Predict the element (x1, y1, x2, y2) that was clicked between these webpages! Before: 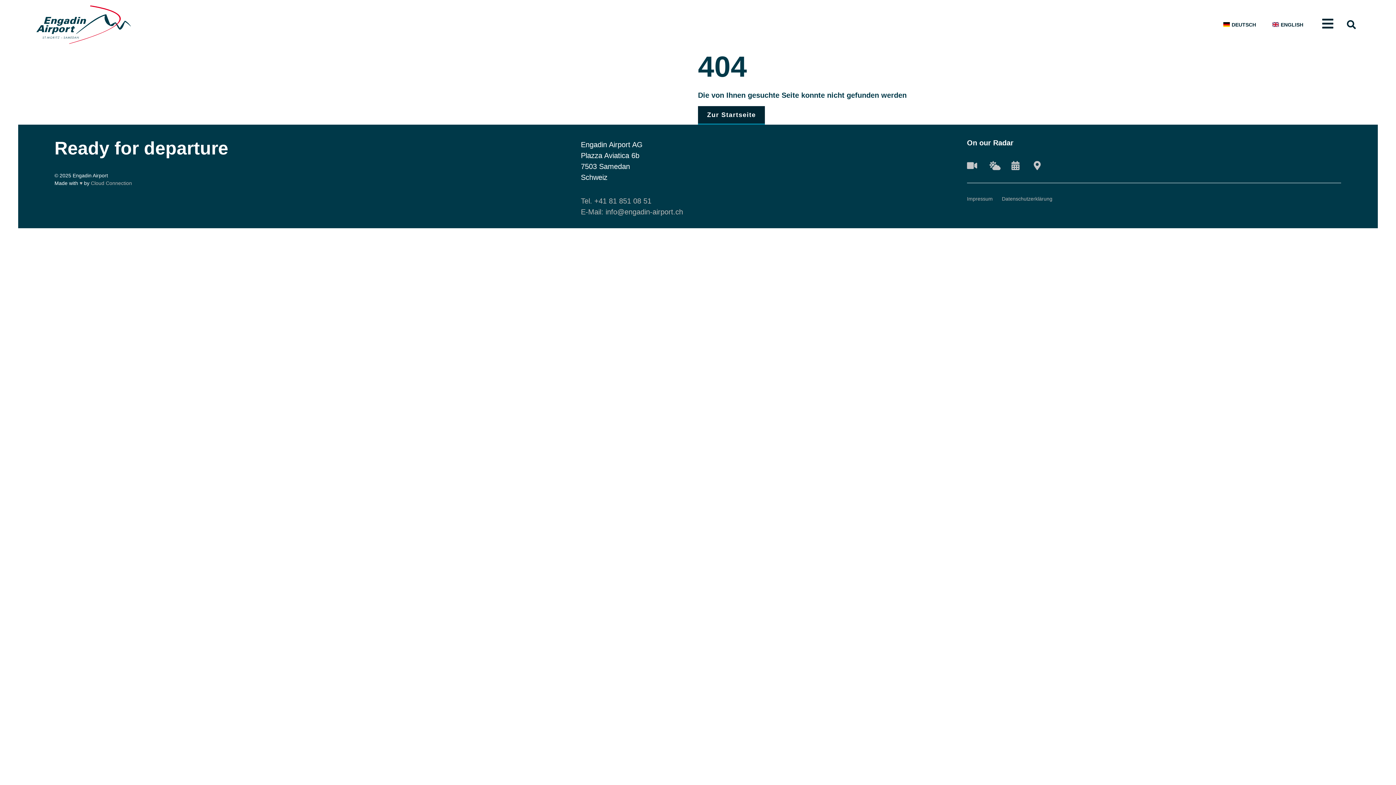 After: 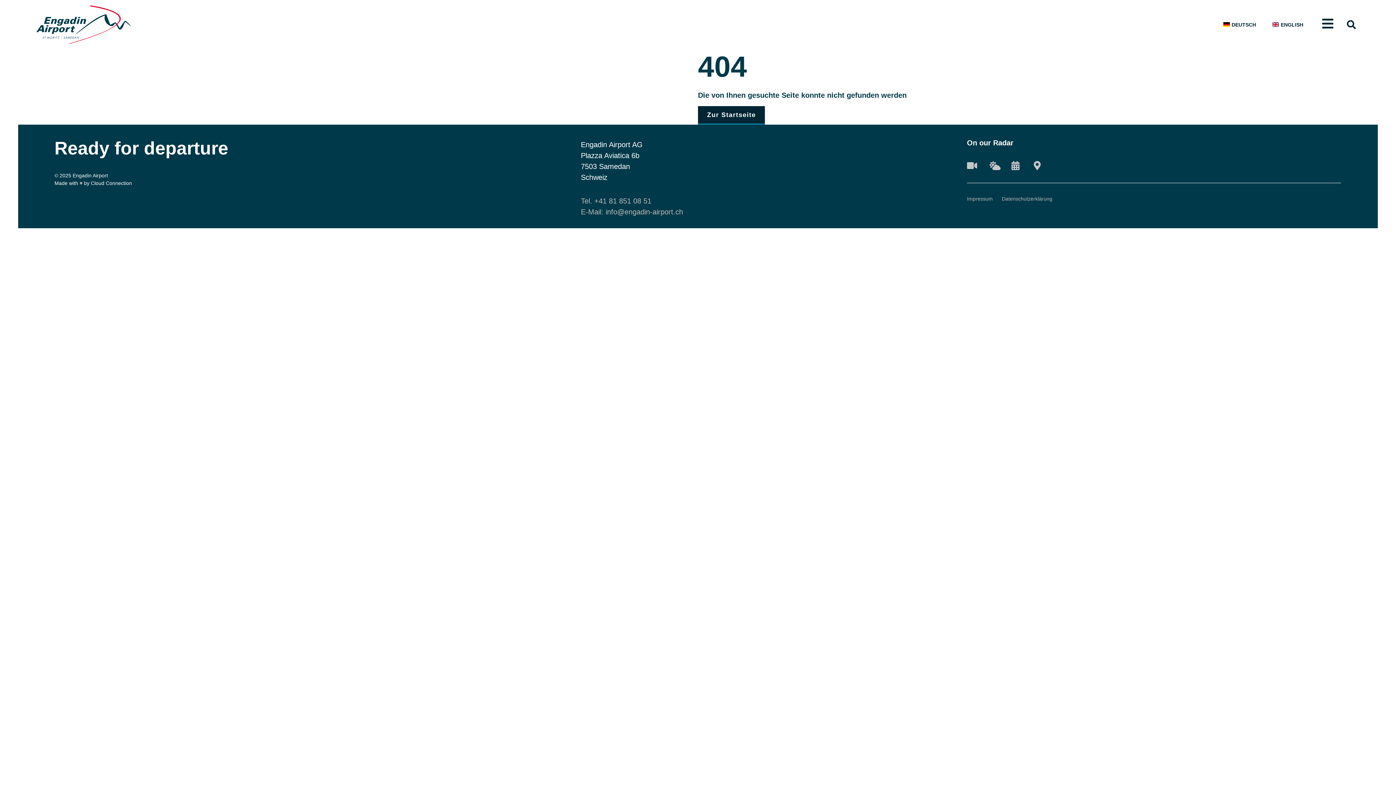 Action: bbox: (90, 180, 132, 186) label: Cloud Connection